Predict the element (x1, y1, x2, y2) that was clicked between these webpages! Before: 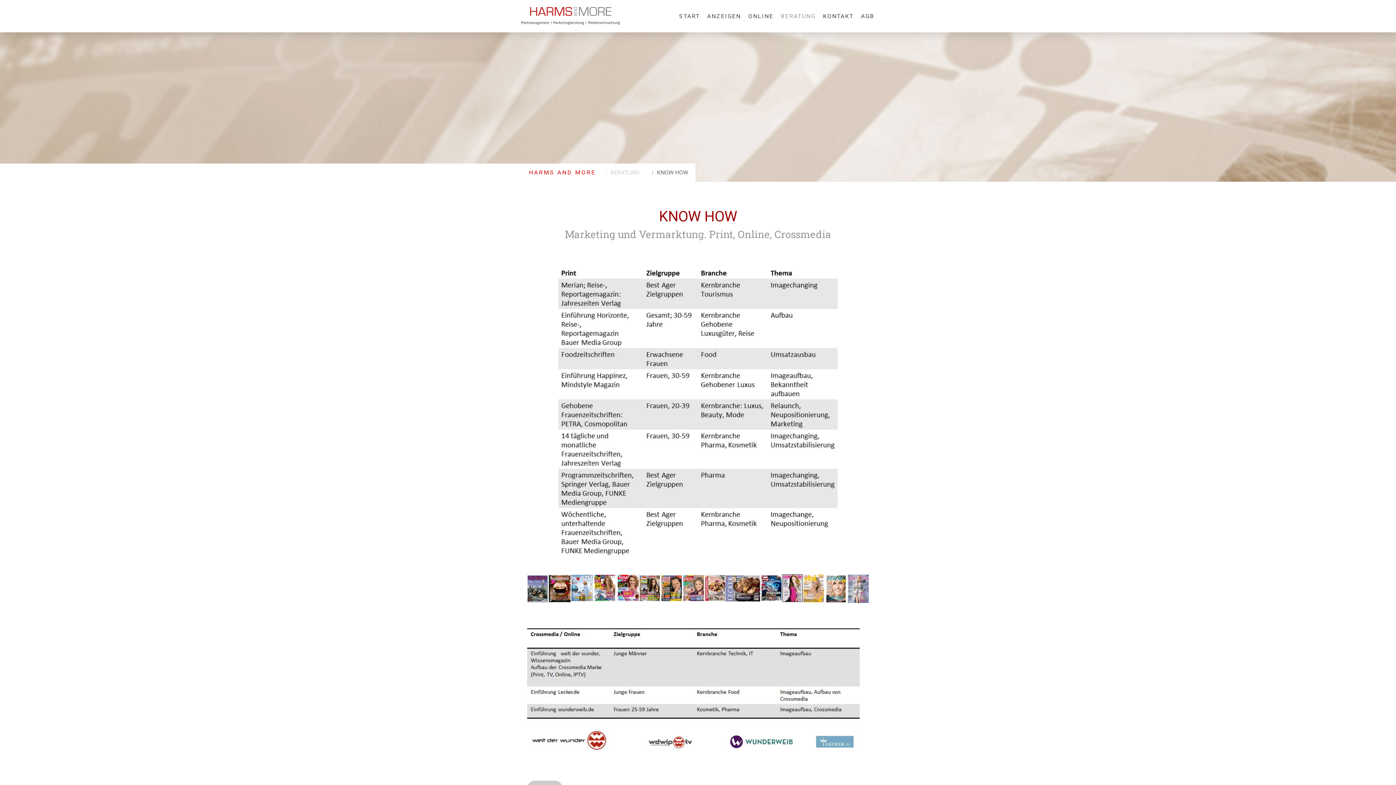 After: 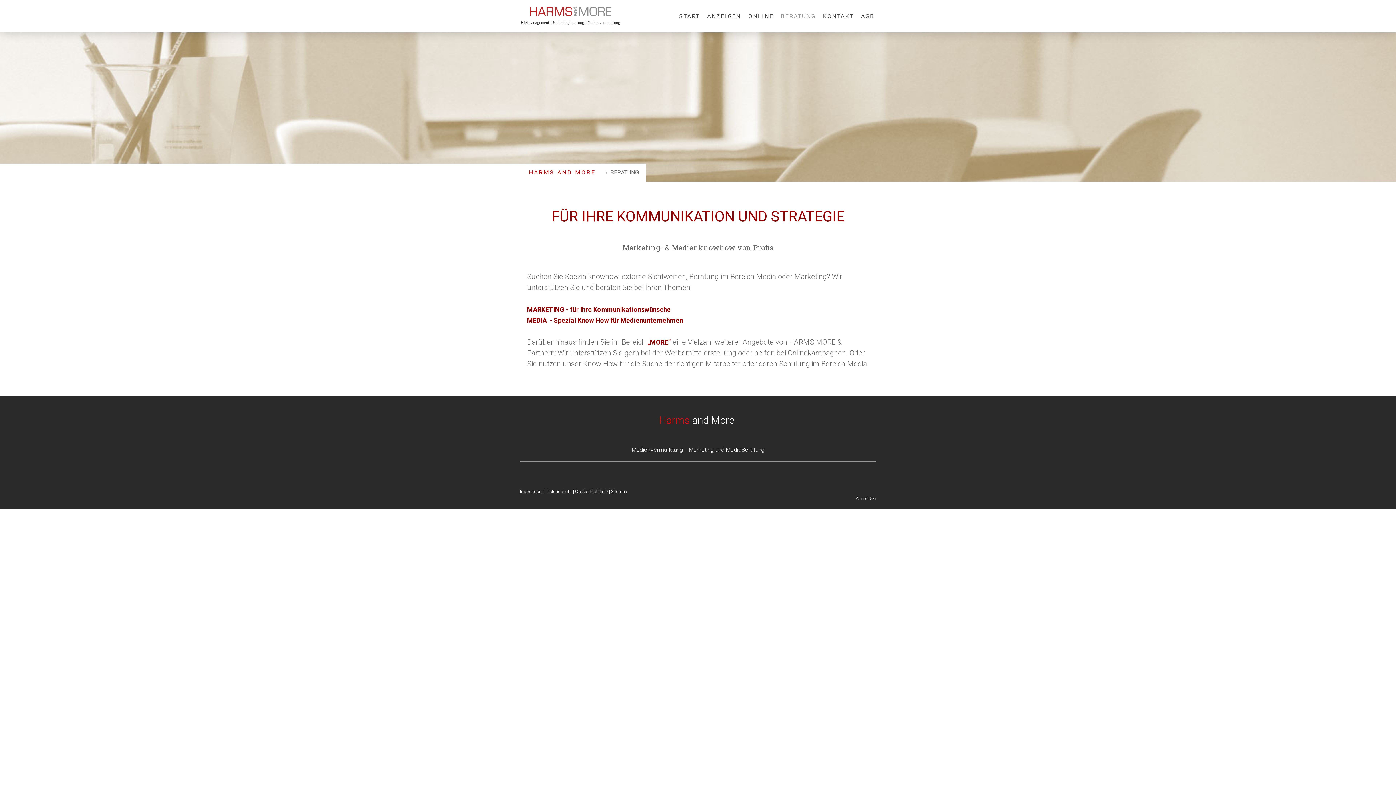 Action: label: BERATUNG bbox: (777, 8, 819, 24)